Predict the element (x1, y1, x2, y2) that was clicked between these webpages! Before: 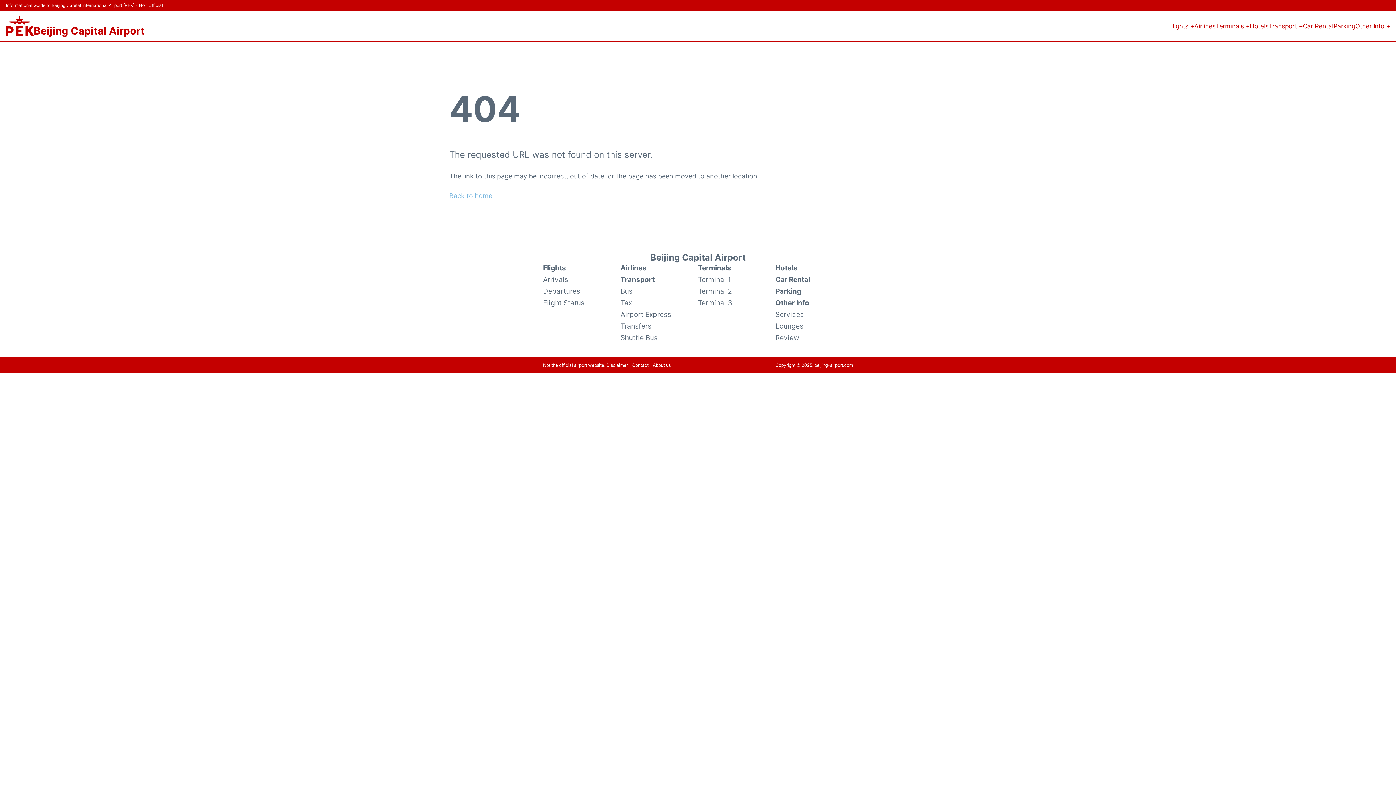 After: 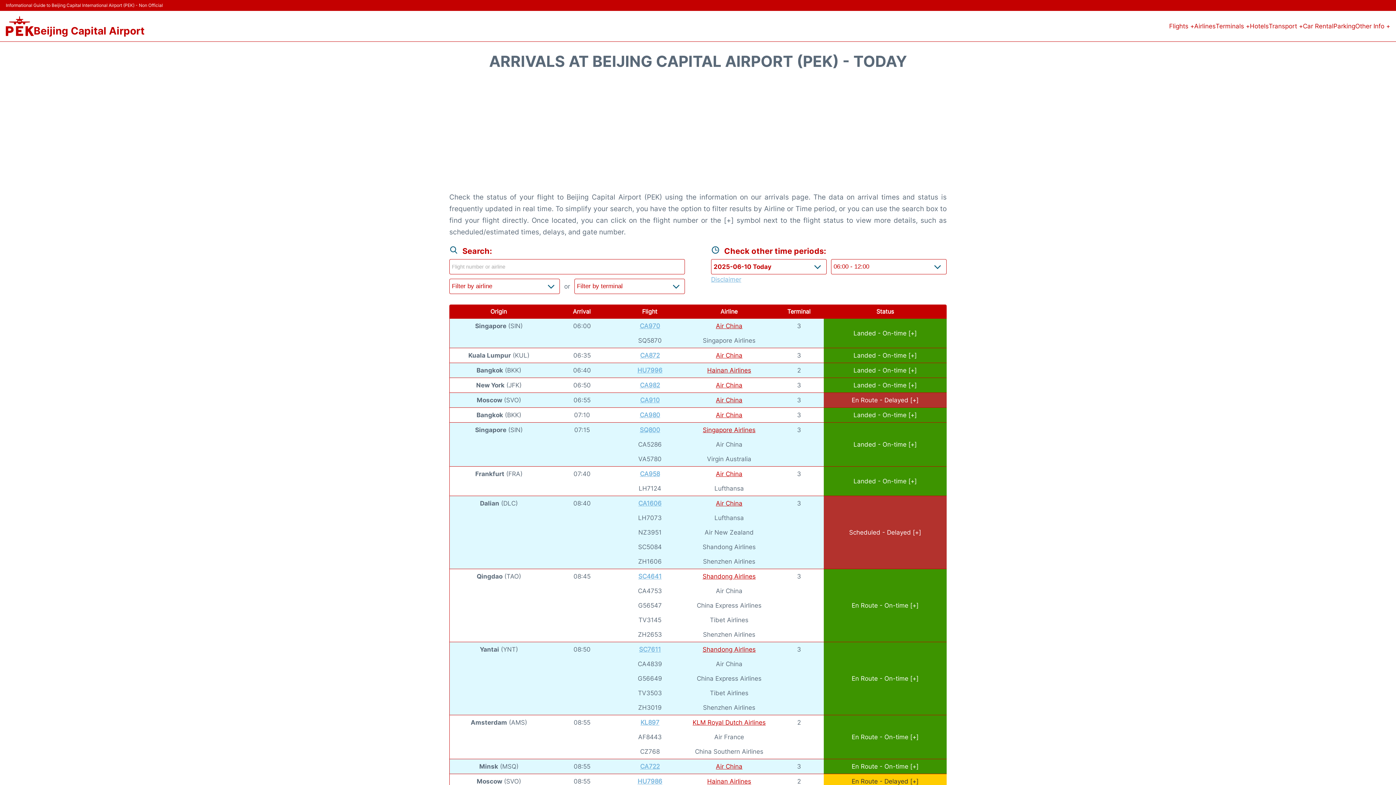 Action: bbox: (543, 273, 568, 285) label: Arrivals